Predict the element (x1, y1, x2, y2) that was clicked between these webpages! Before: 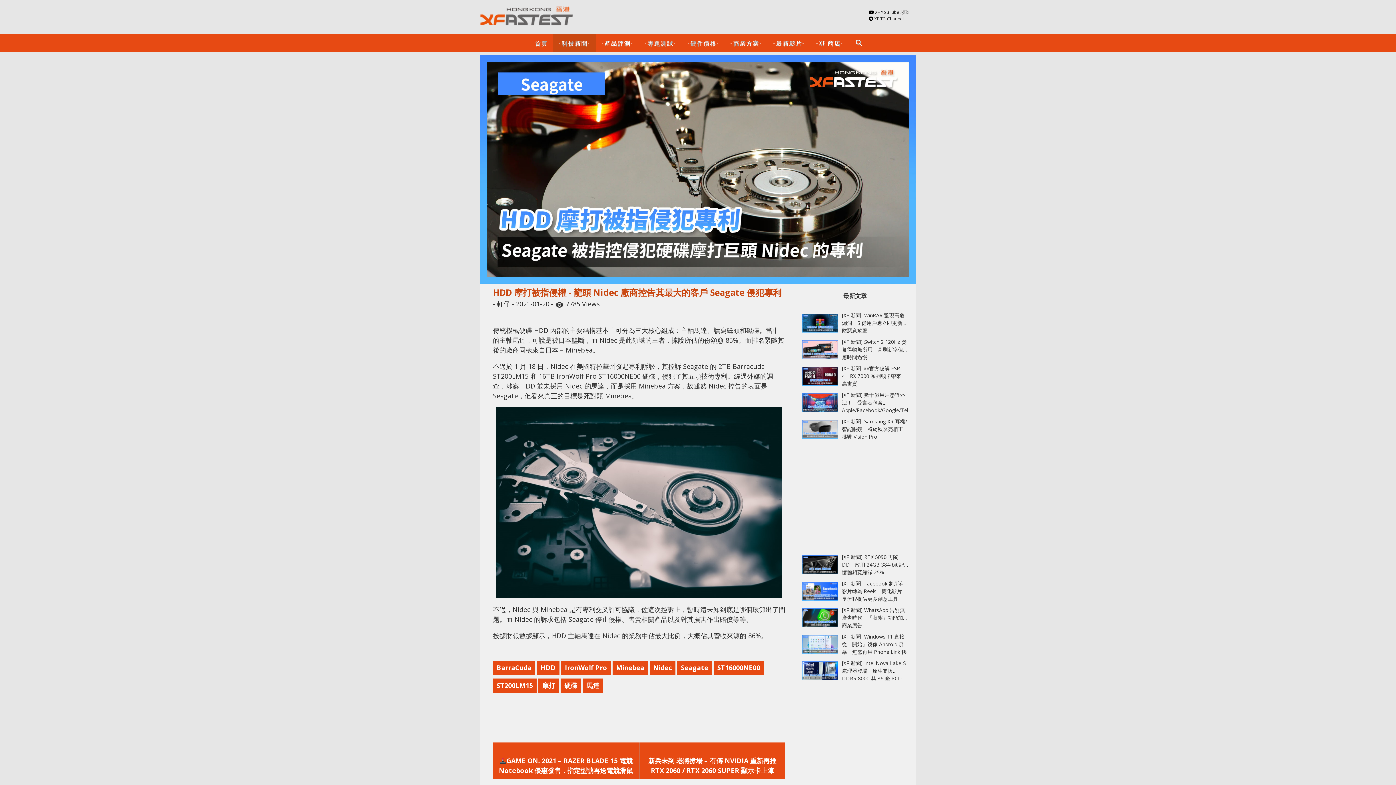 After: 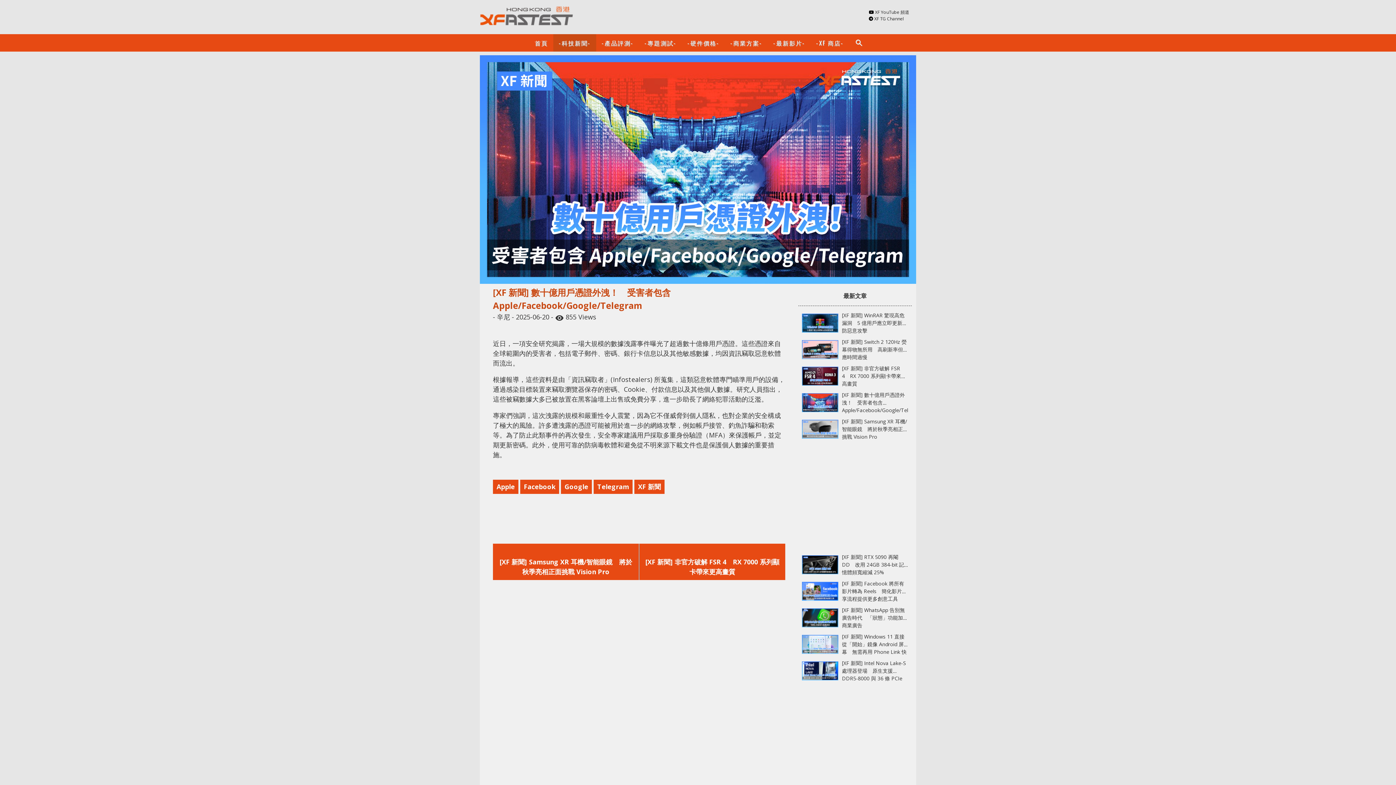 Action: bbox: (802, 406, 838, 414)